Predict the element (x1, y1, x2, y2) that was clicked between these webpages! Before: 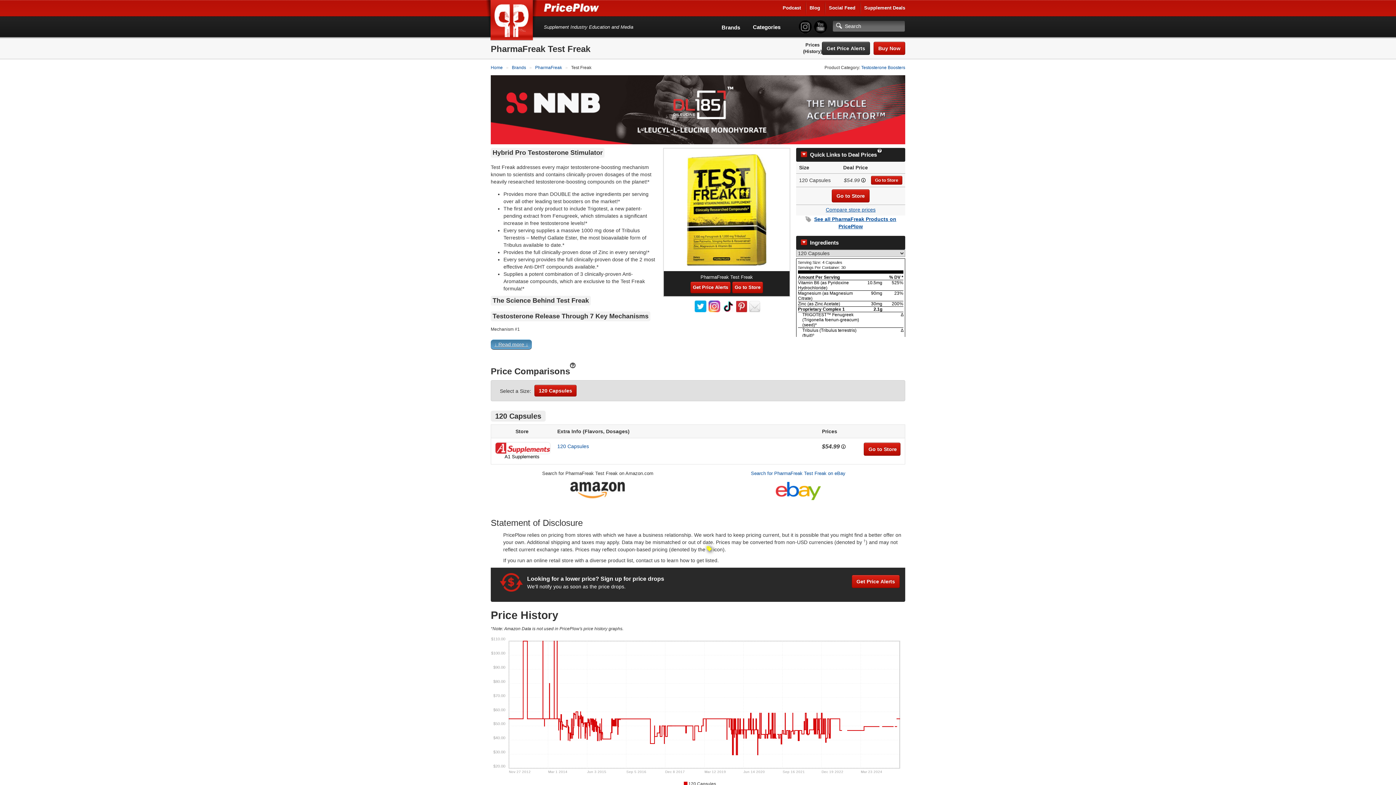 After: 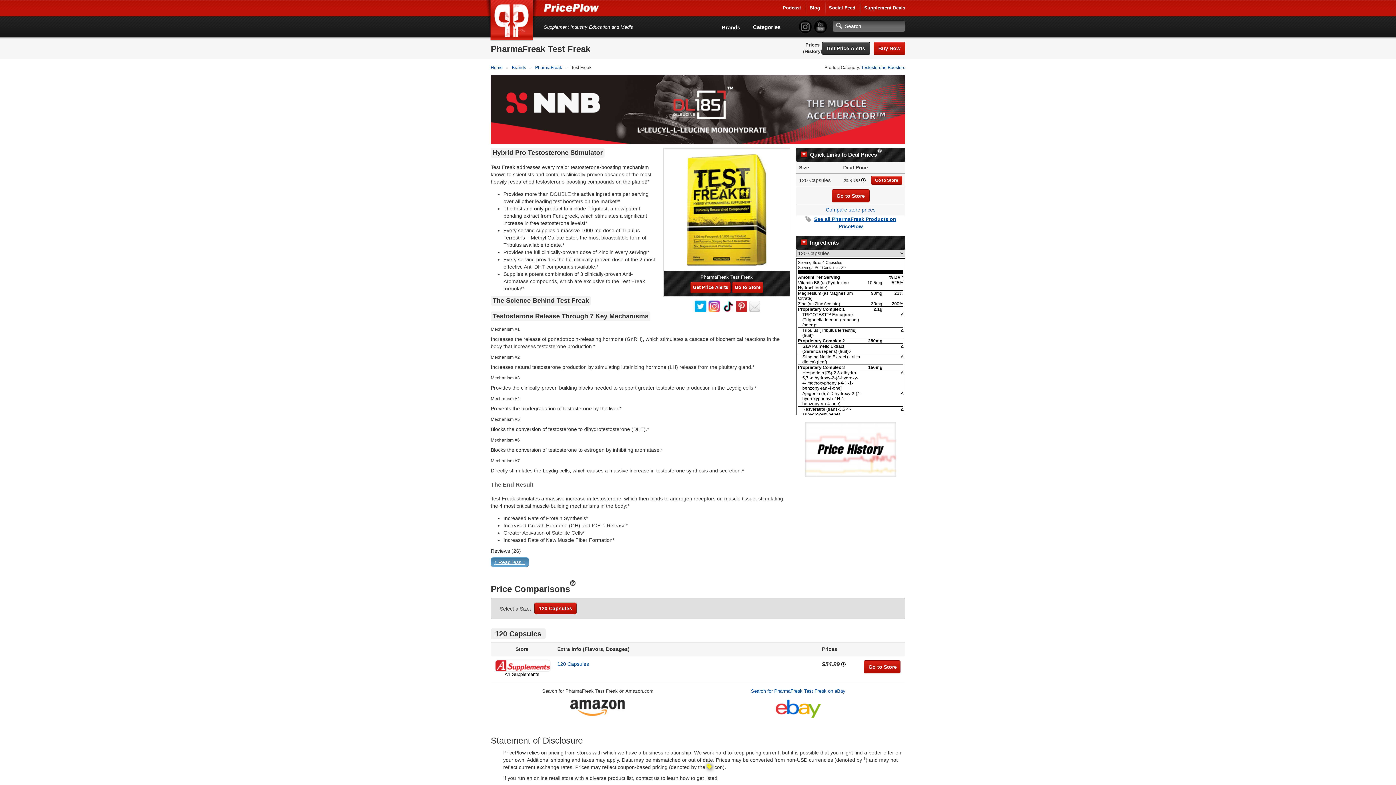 Action: bbox: (490, 337, 905, 355) label: ↓ Read more ↓